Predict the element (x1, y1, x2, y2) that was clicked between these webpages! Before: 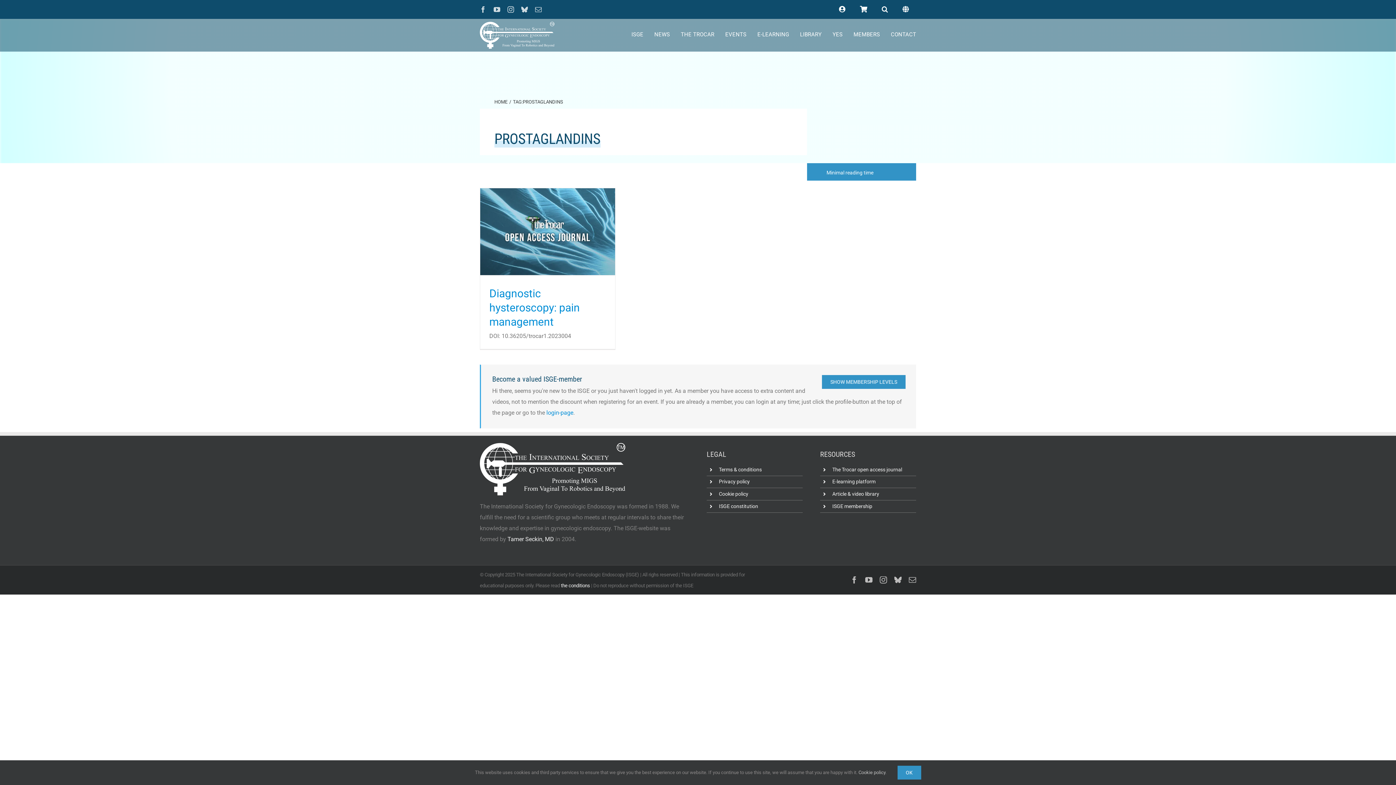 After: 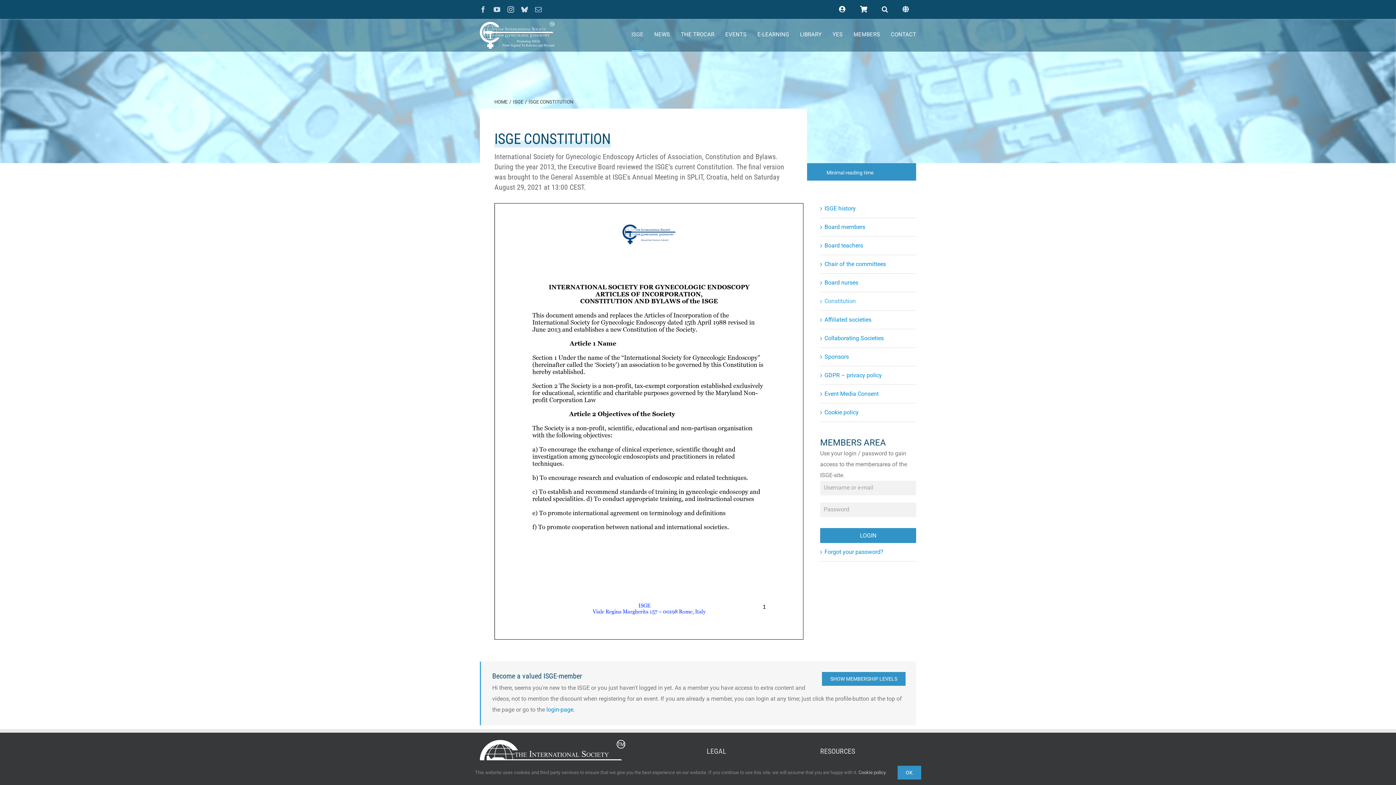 Action: bbox: (719, 503, 758, 509) label: ISGE constitution